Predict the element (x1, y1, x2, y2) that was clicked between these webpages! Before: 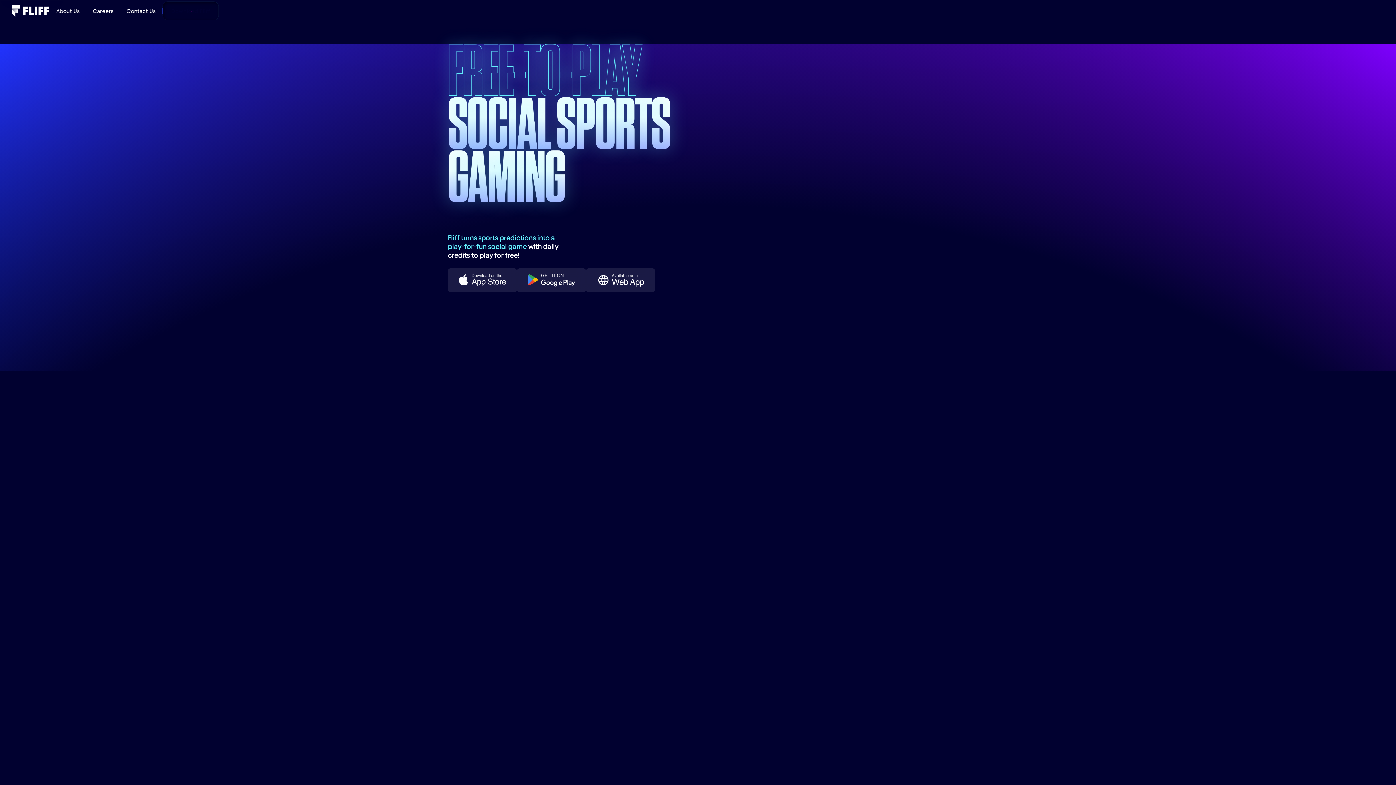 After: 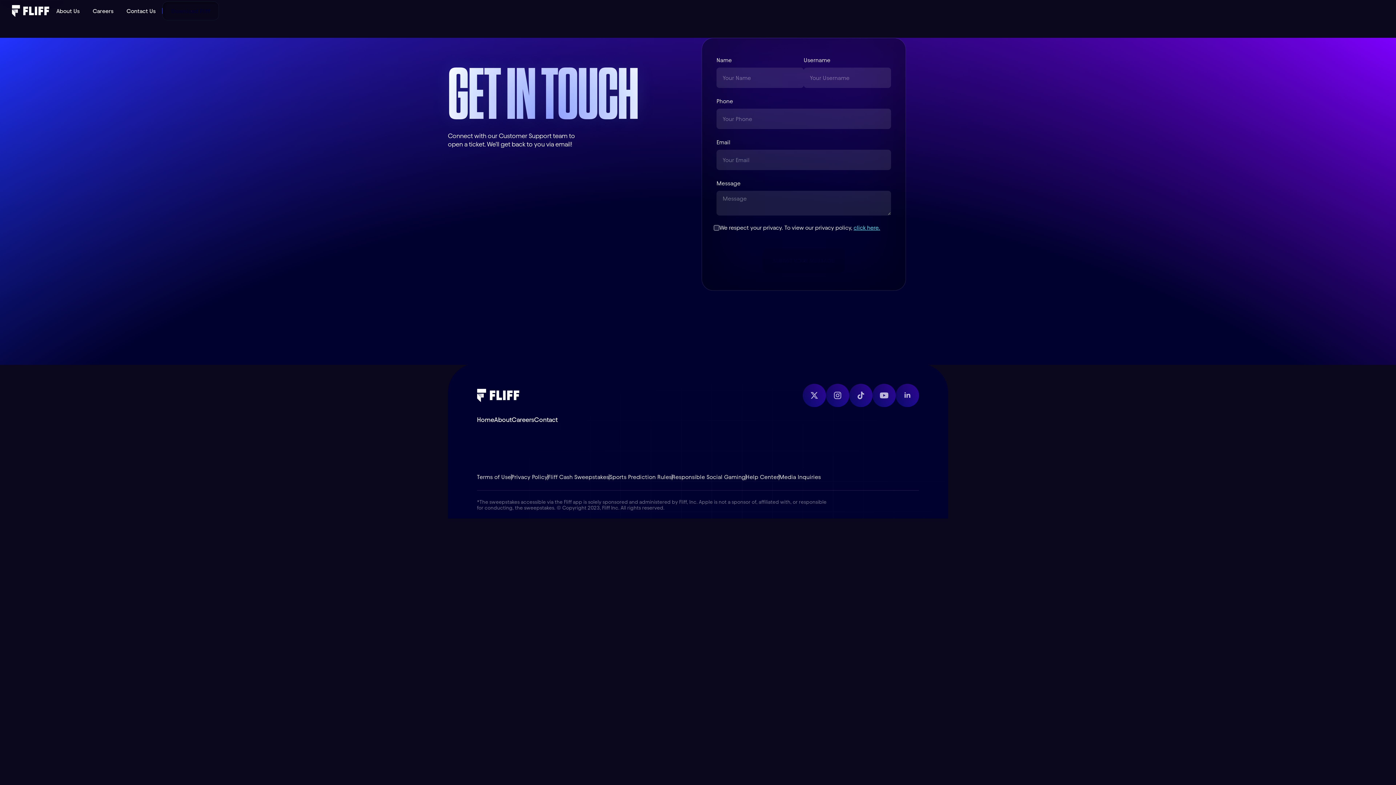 Action: bbox: (120, 6, 162, 15) label: Contact Us